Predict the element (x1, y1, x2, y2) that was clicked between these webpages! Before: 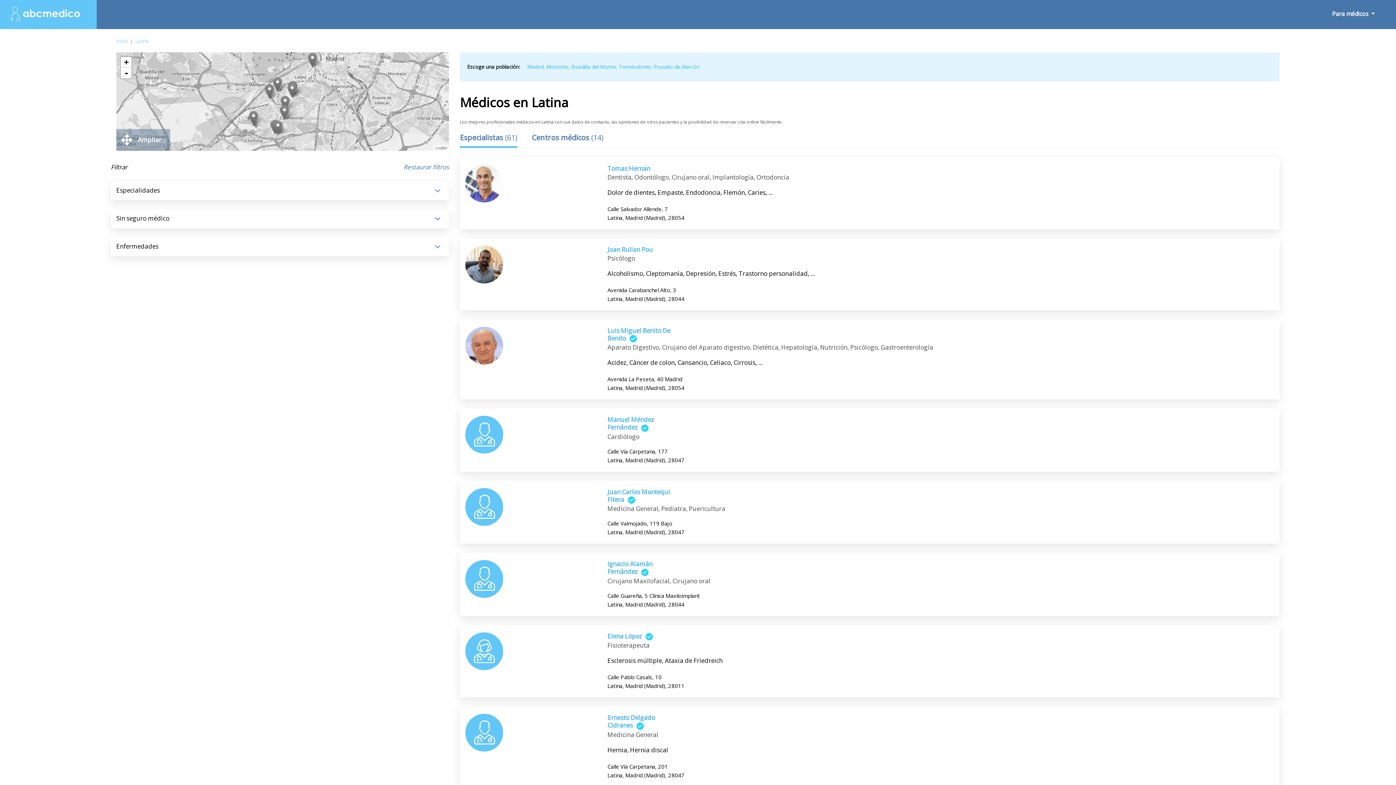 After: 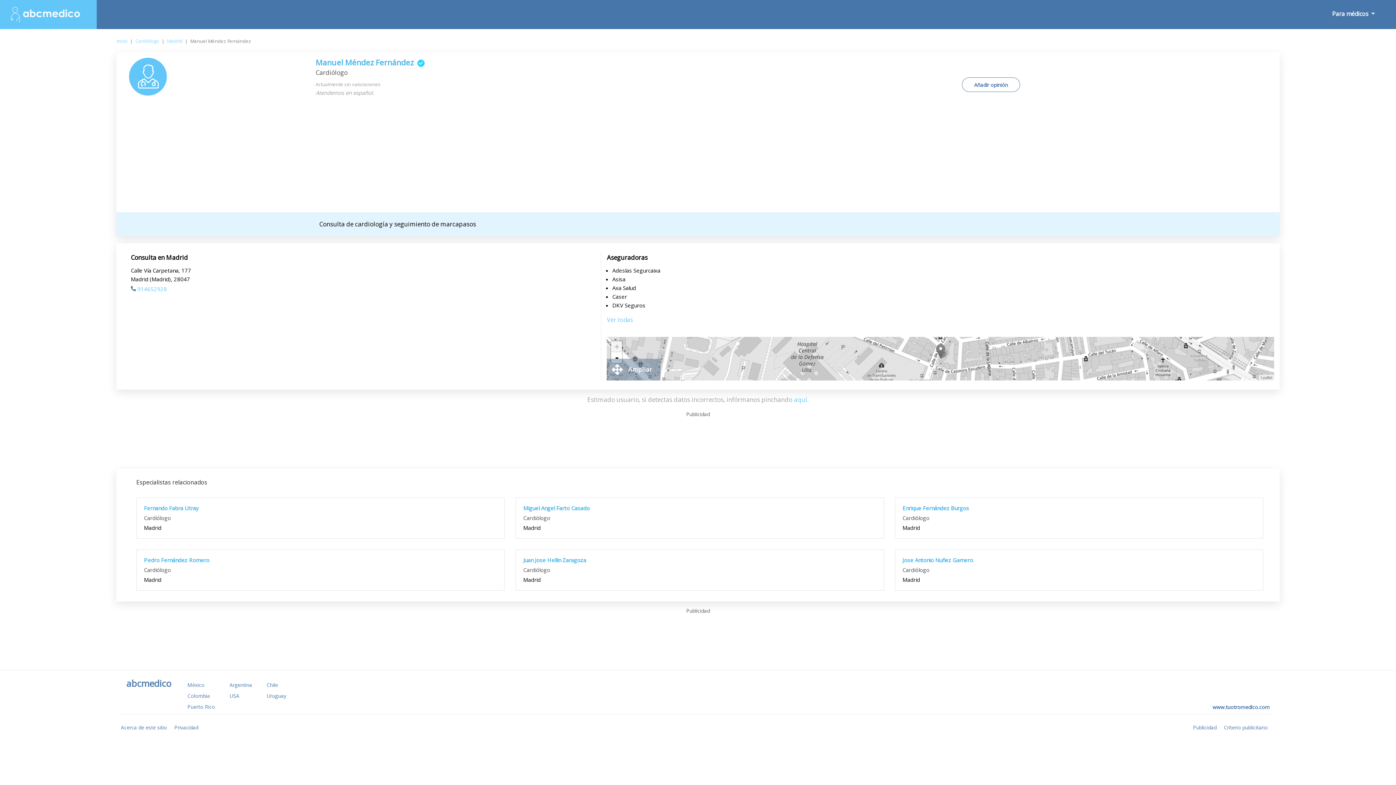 Action: label: Manuel Méndez
Fernández
Cardiólogo
Calle Vía Carpetana, 177
Latina, Madrid (Madrid), 28047 bbox: (454, 408, 1274, 471)